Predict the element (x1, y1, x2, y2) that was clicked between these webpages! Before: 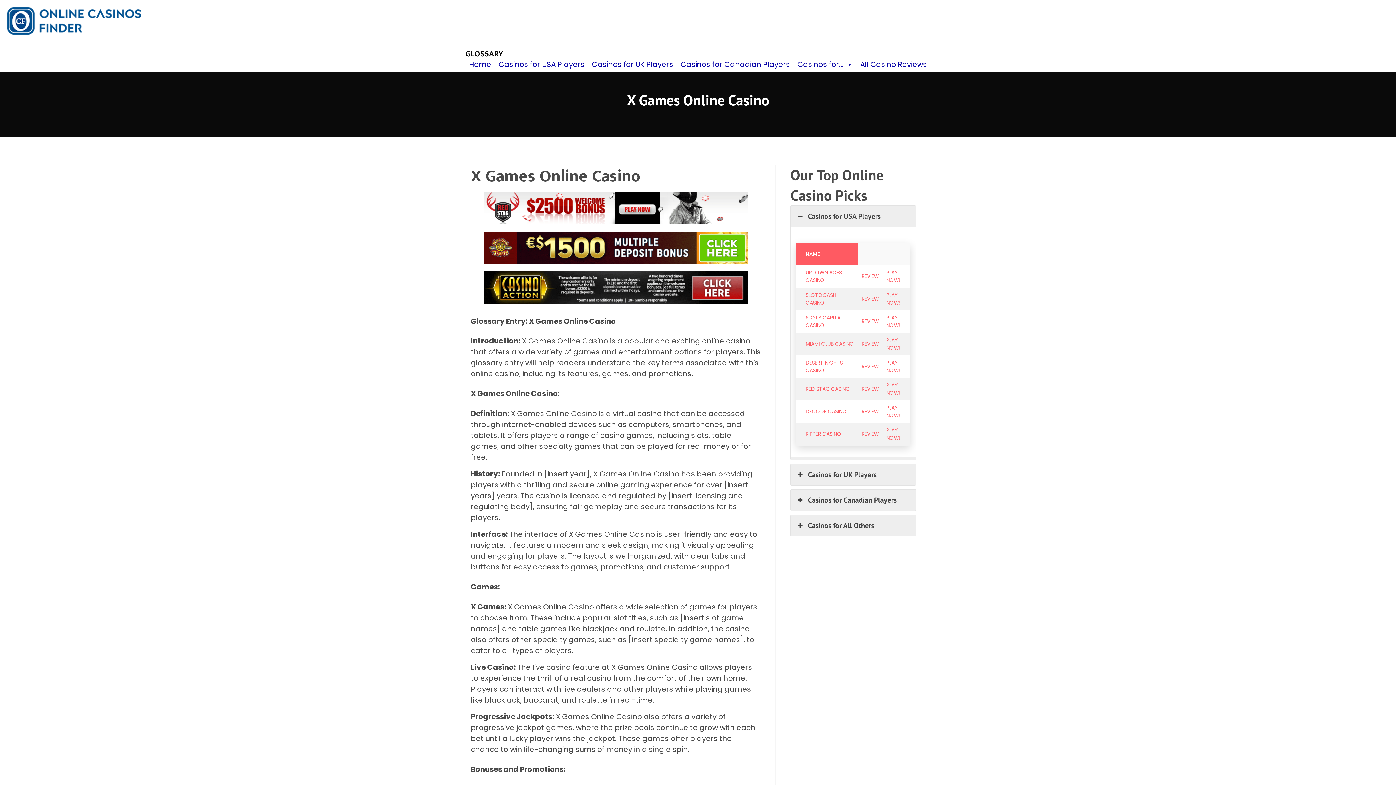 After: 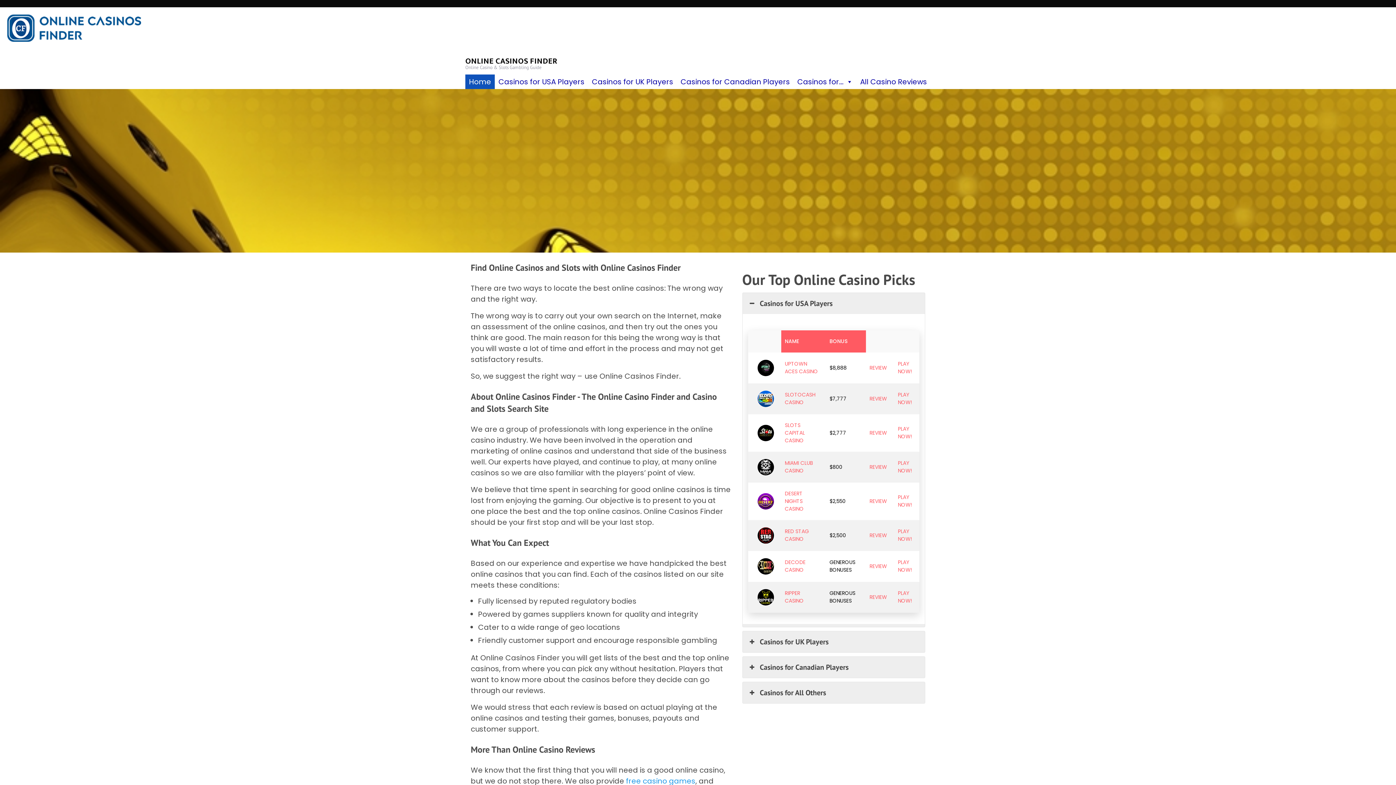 Action: label: Home bbox: (465, 57, 494, 71)